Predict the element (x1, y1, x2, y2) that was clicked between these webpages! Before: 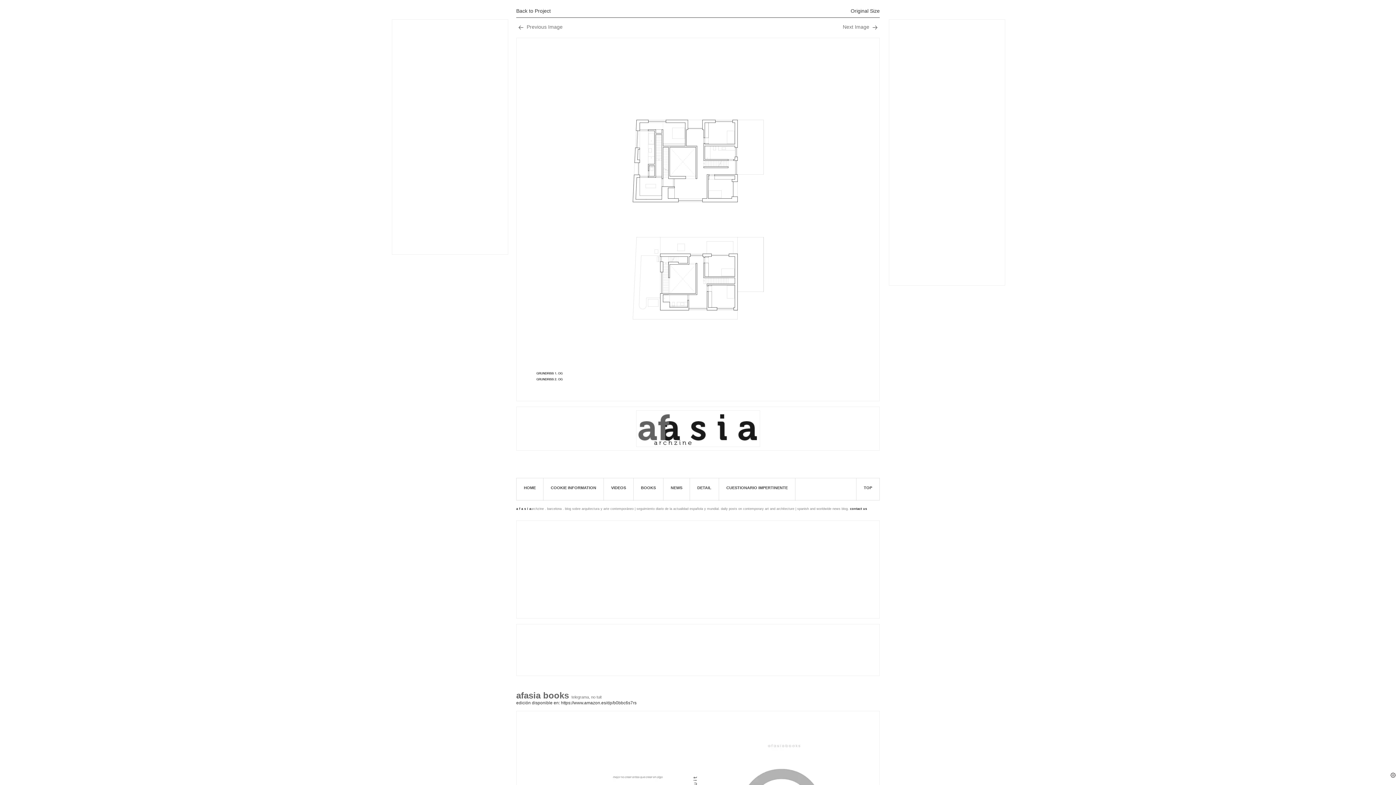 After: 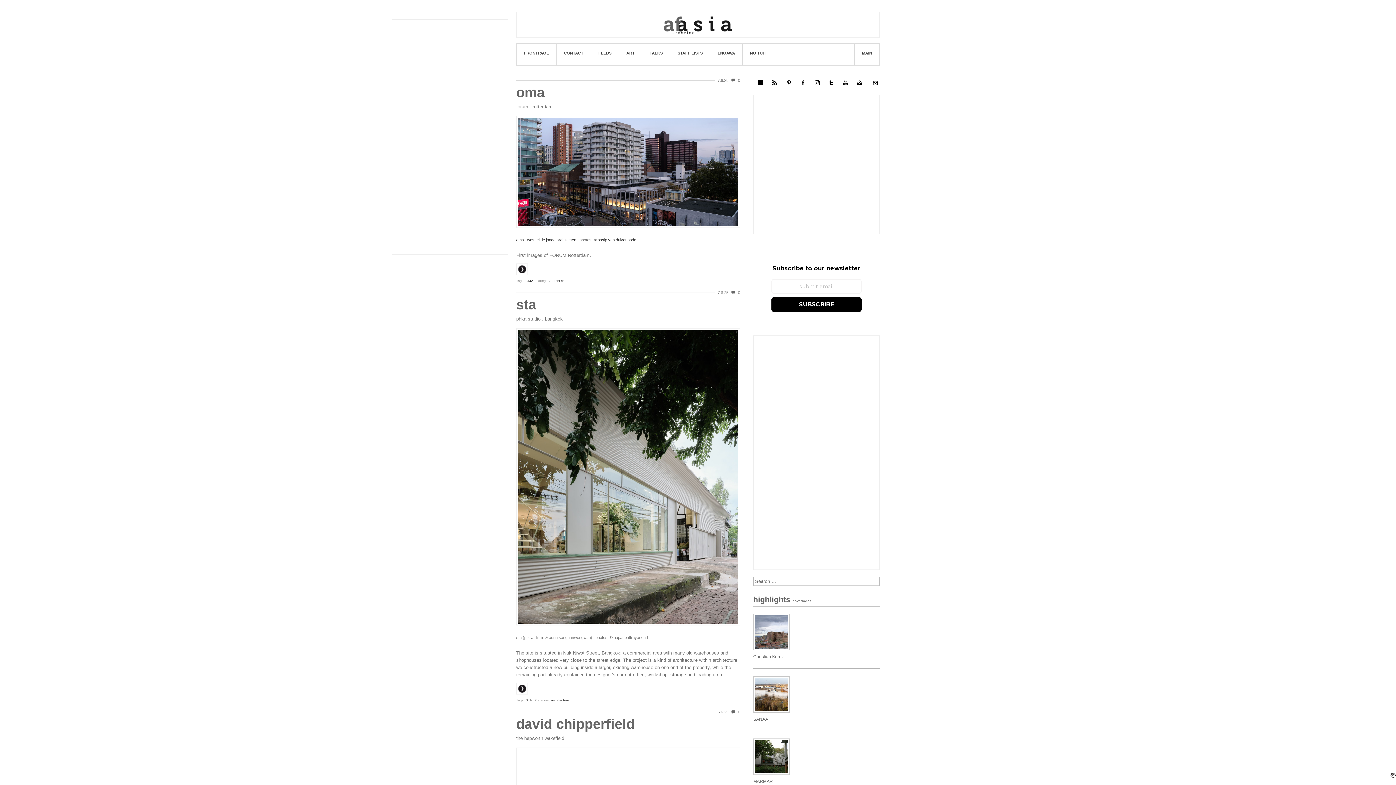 Action: bbox: (520, 410, 876, 447)